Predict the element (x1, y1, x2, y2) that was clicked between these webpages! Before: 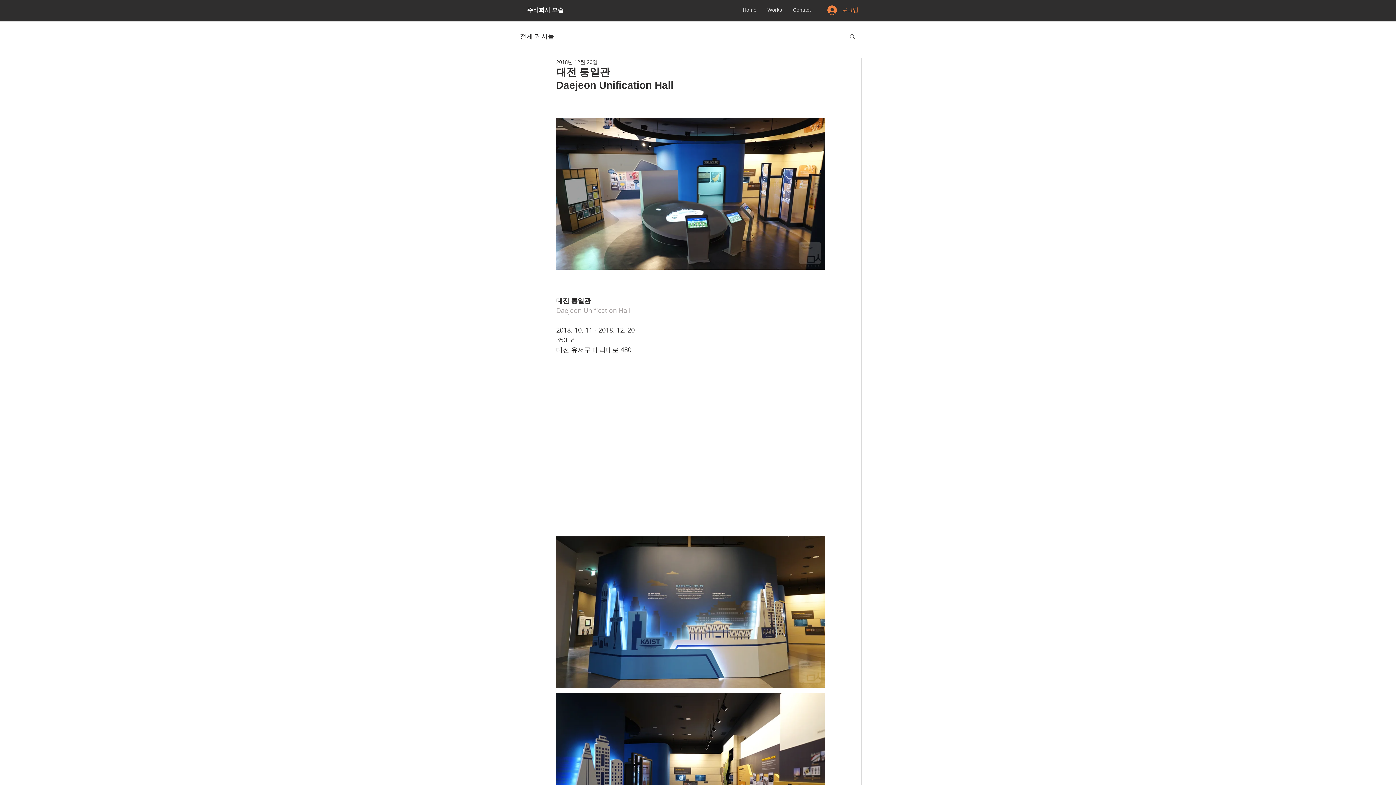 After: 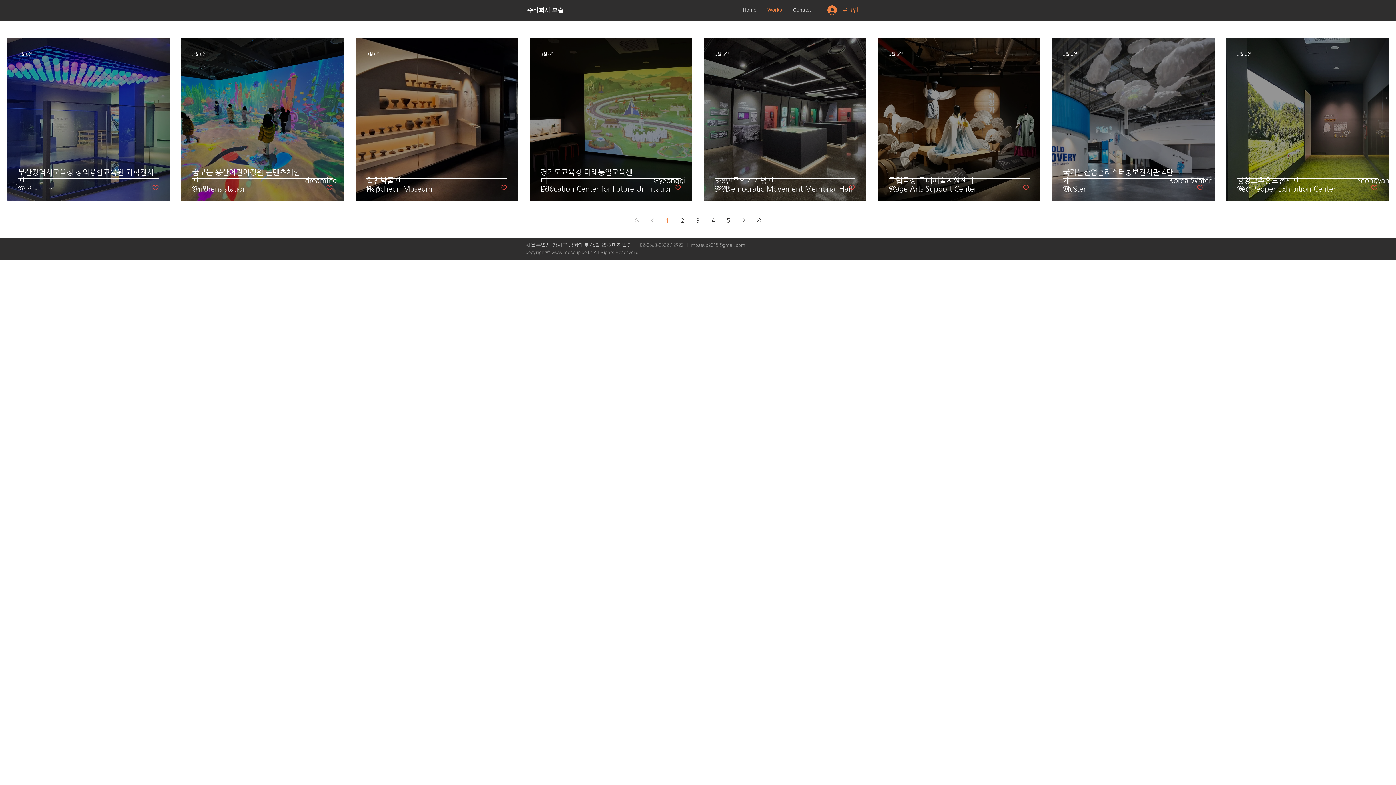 Action: label: Works bbox: (762, 4, 787, 14)